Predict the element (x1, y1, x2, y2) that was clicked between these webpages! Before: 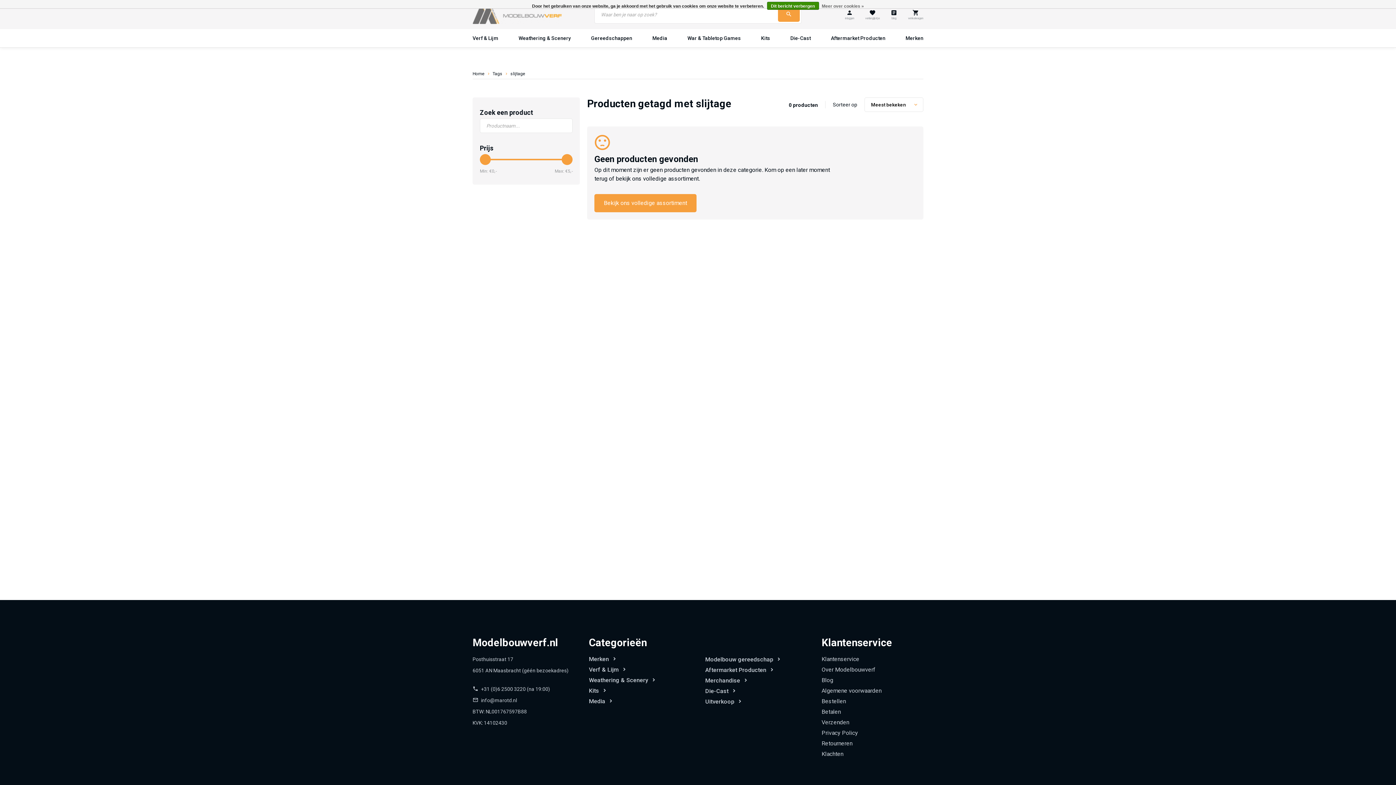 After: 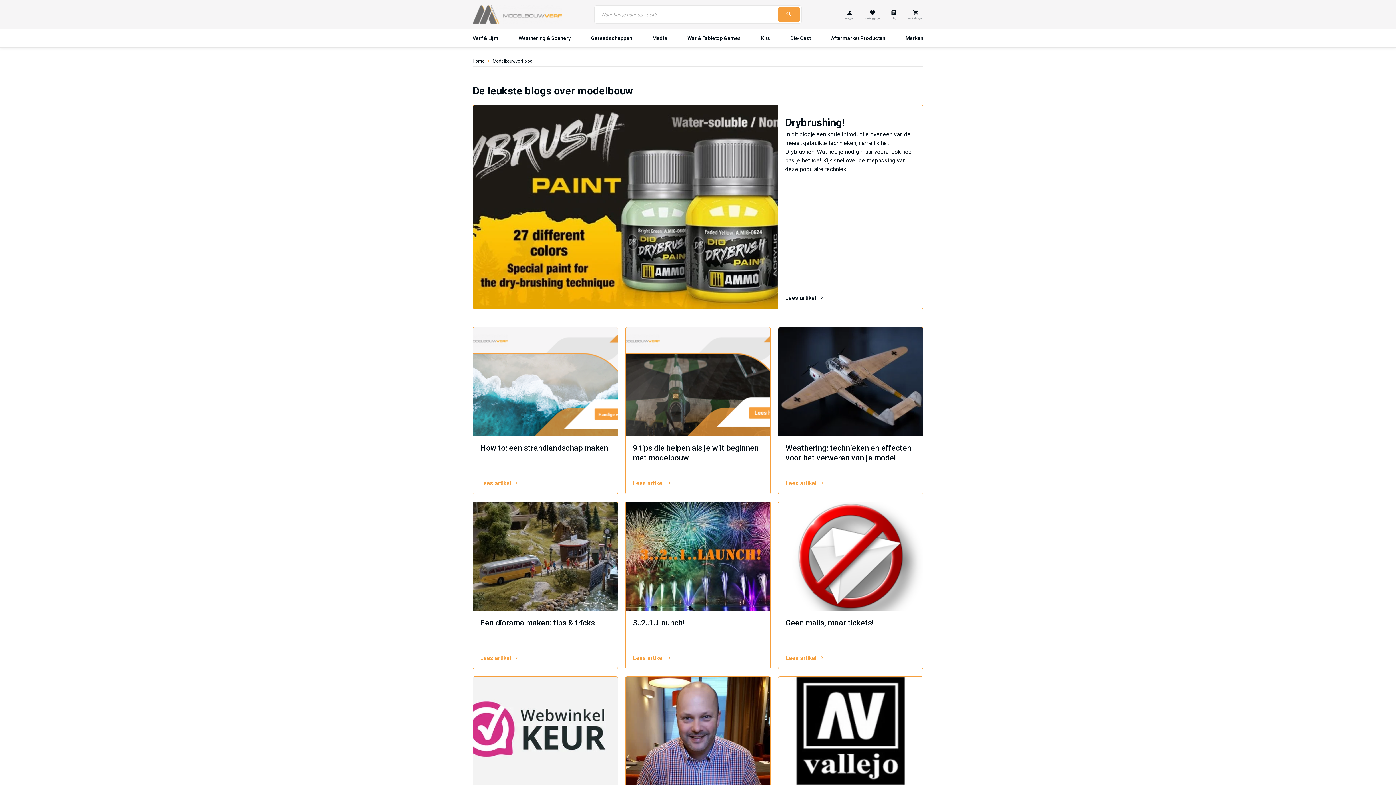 Action: label: blog bbox: (889, 7, 899, 21)